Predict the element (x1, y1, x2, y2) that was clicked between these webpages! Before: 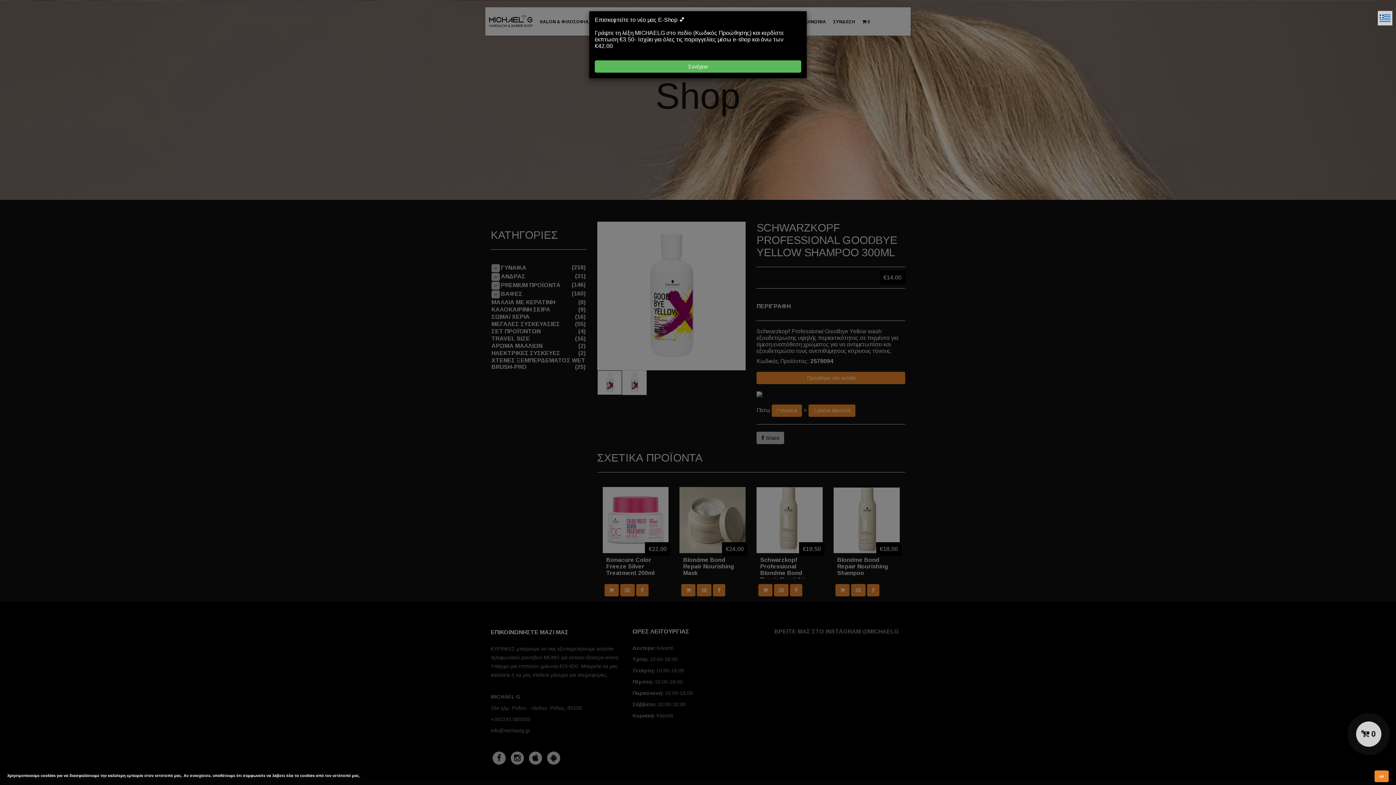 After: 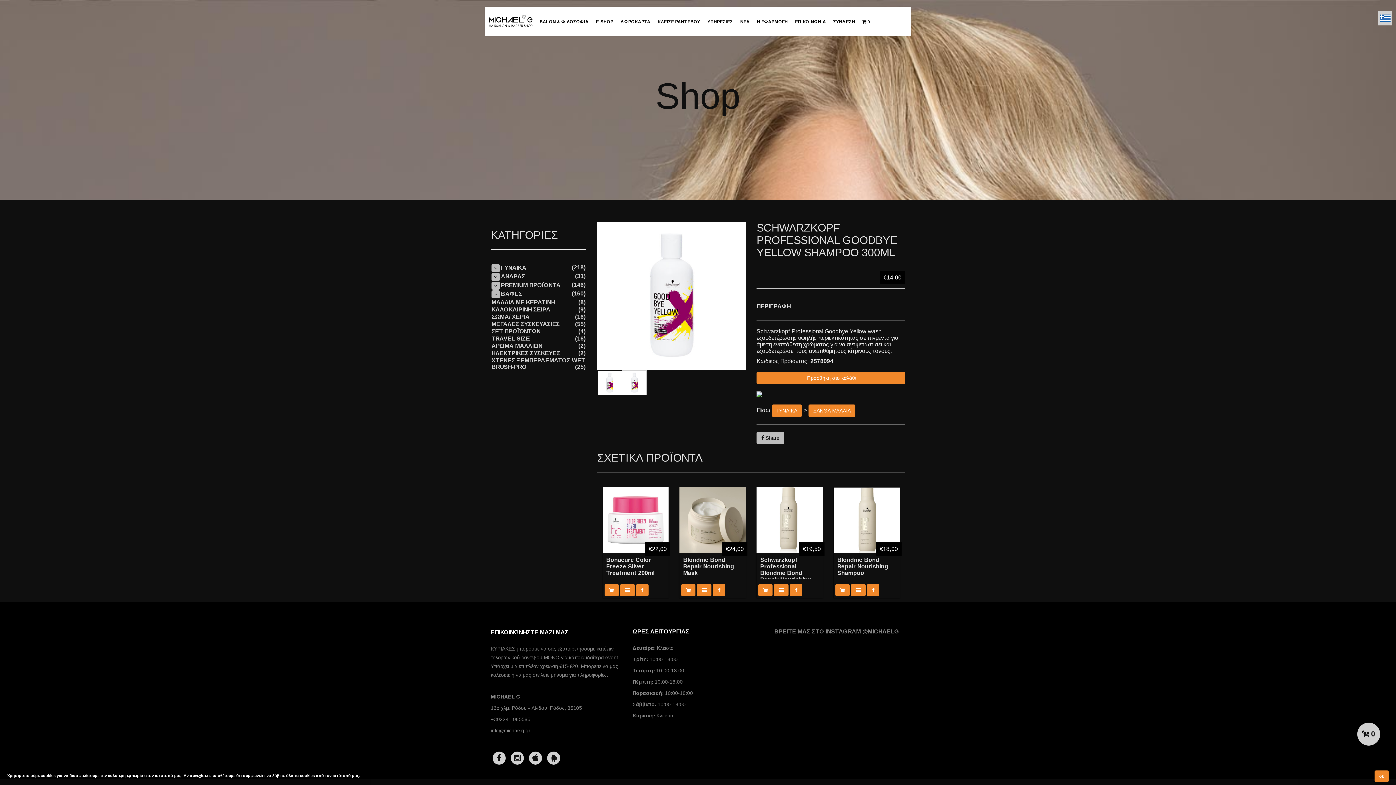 Action: bbox: (594, 60, 801, 72) label: Συνέχεια